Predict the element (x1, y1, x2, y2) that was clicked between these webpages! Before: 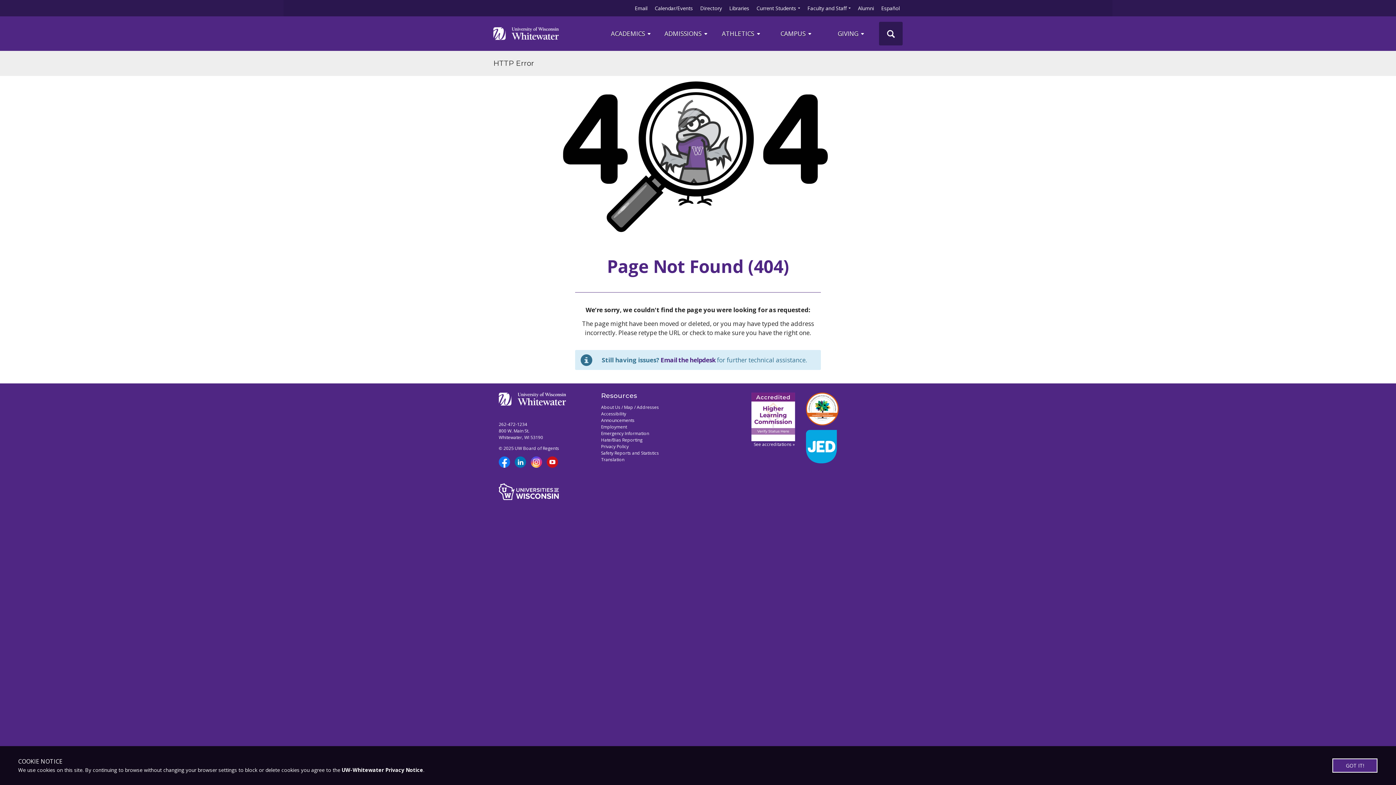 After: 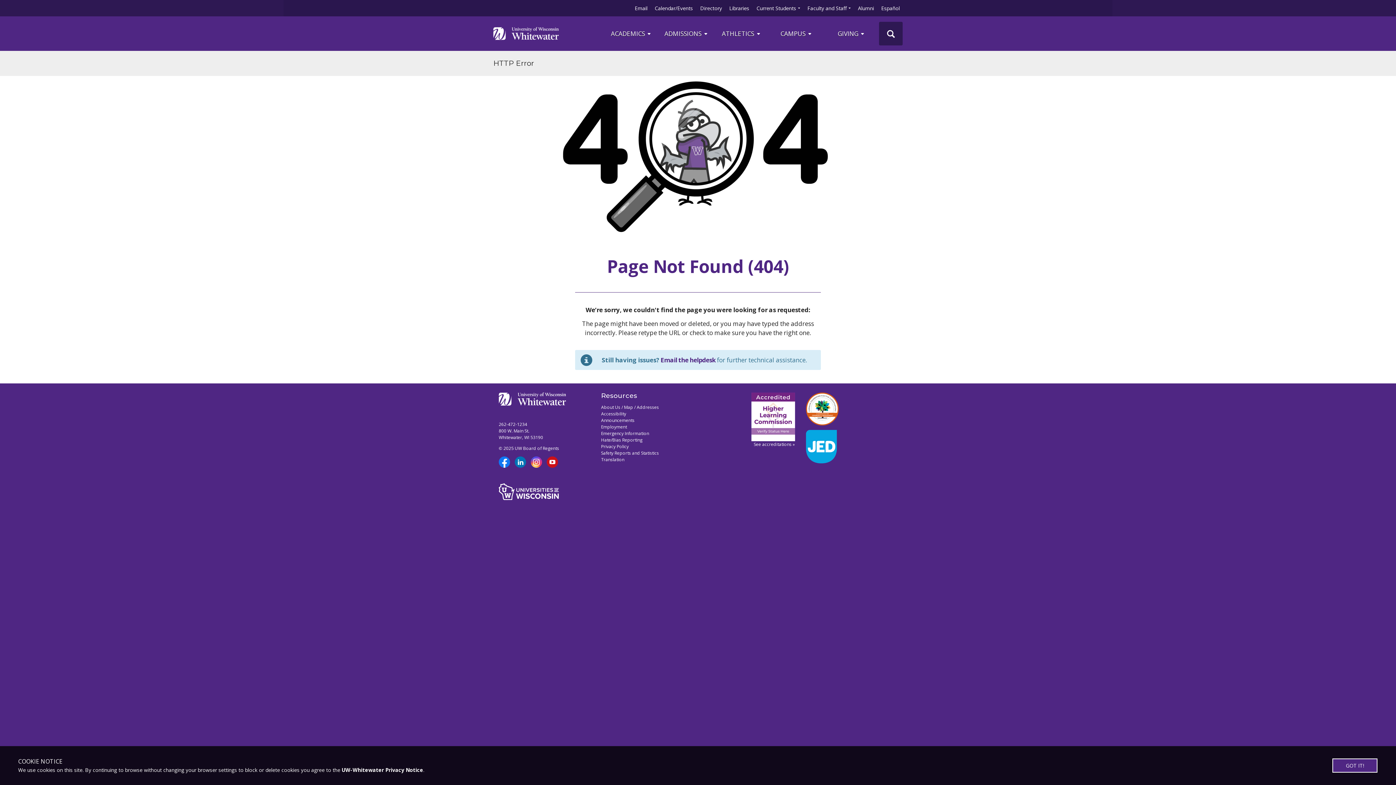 Action: bbox: (751, 413, 795, 447)